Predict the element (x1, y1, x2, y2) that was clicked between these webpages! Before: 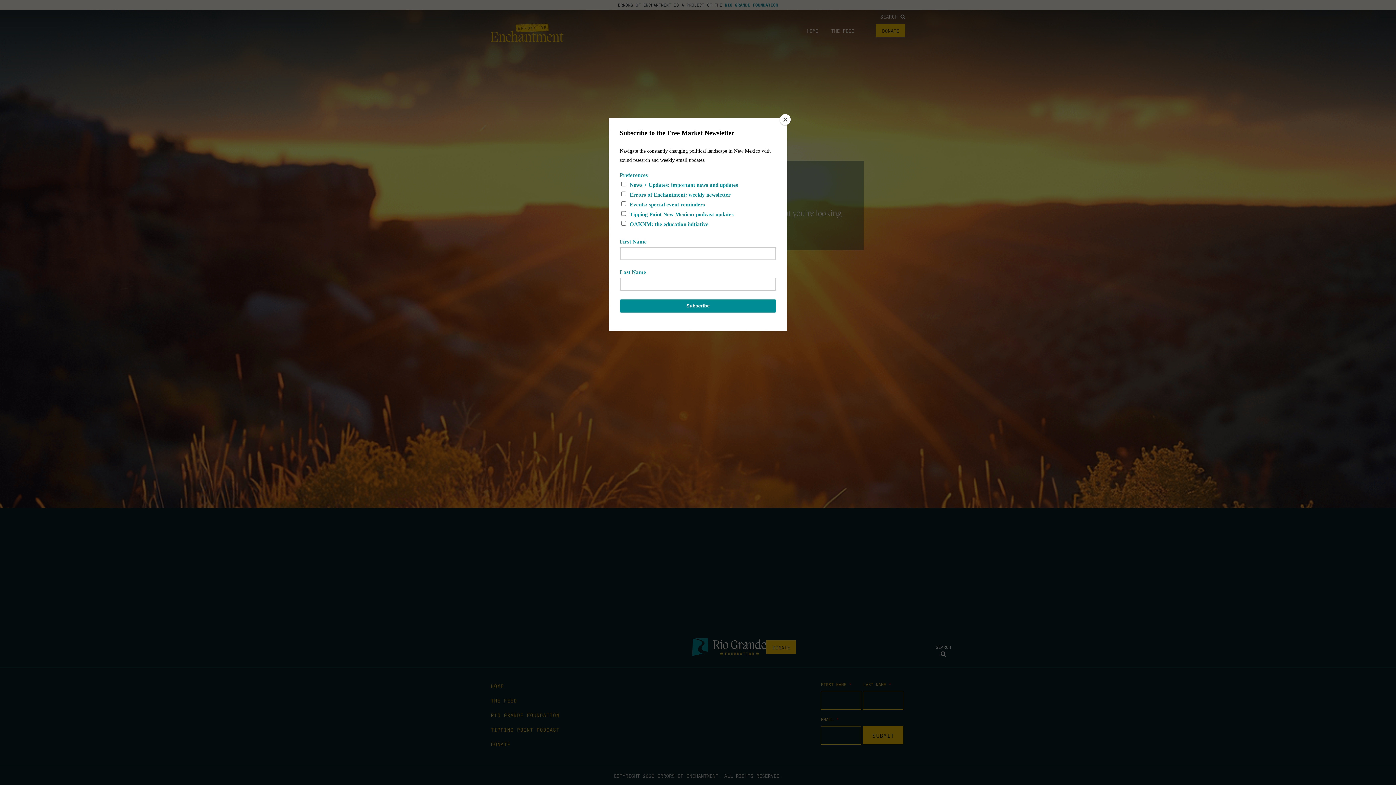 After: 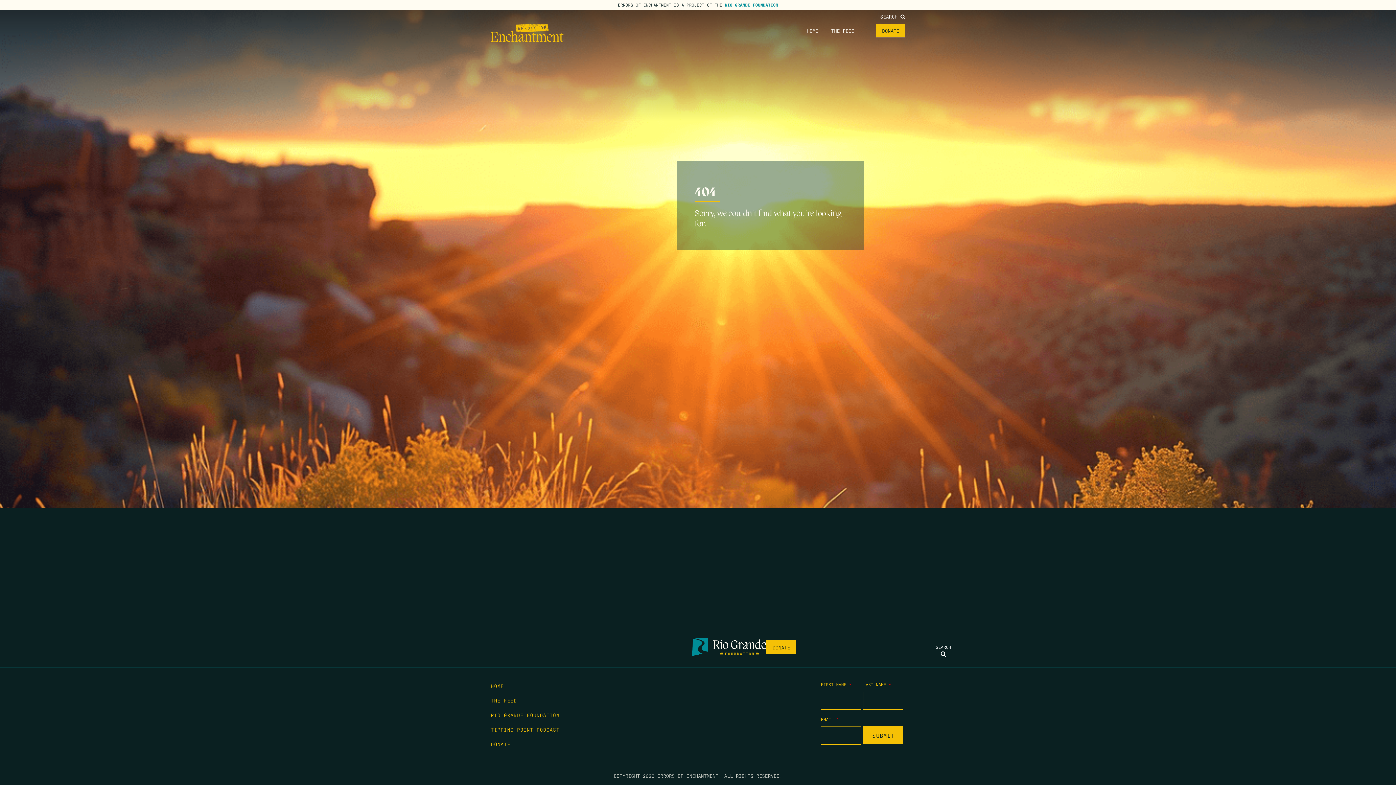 Action: bbox: (780, 114, 790, 125) label: Close